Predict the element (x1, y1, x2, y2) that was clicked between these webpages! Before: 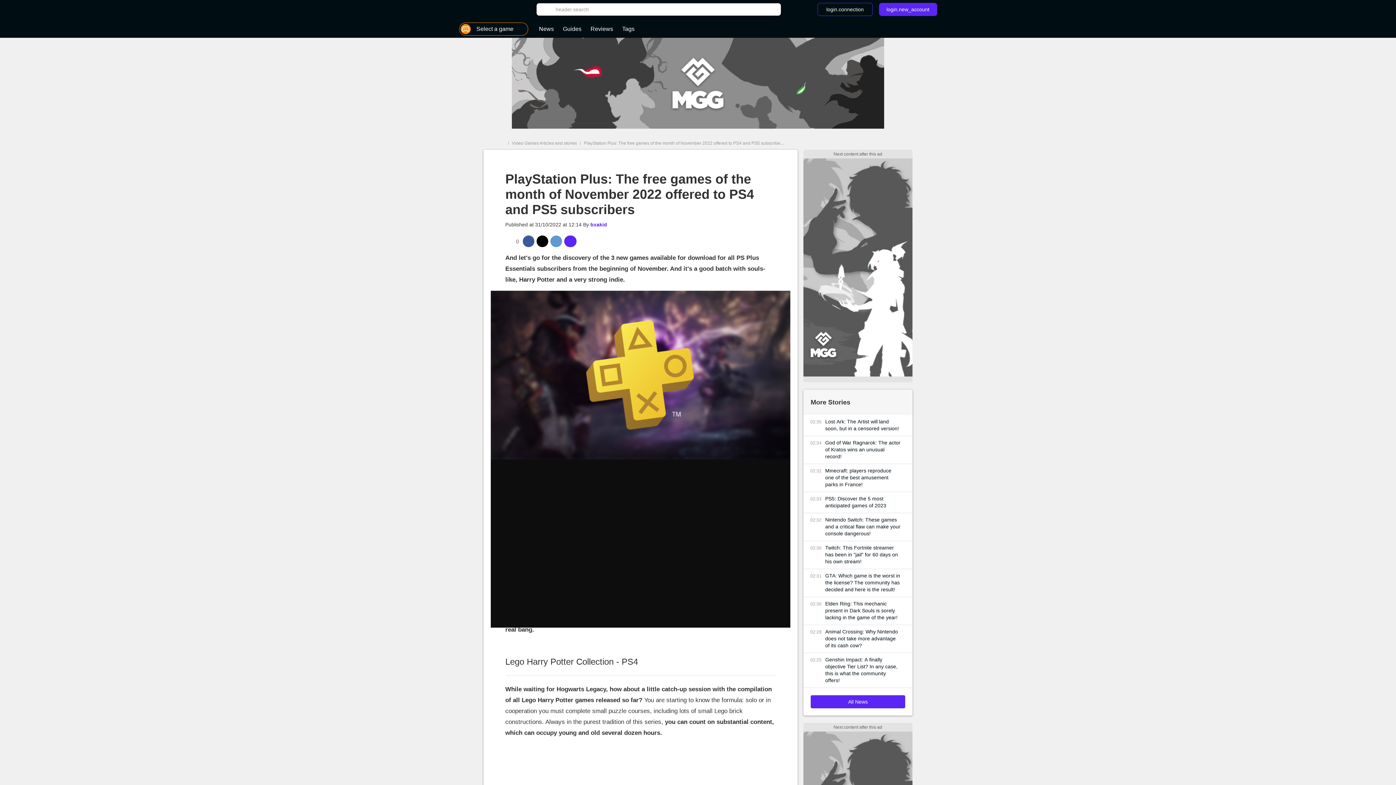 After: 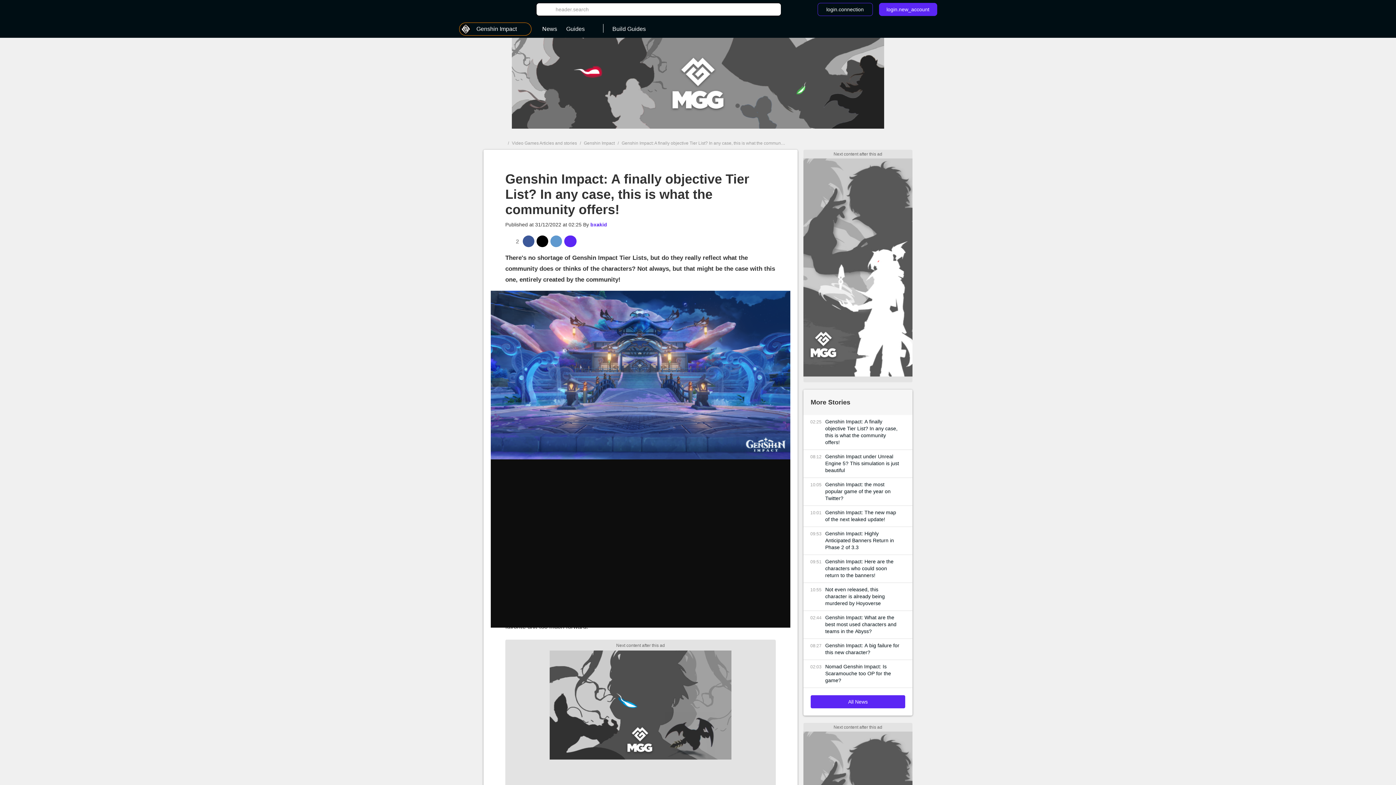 Action: bbox: (825, 656, 901, 684) label: Genshin Impact: A finally objective Tier List? In any case, this is what the community offers!